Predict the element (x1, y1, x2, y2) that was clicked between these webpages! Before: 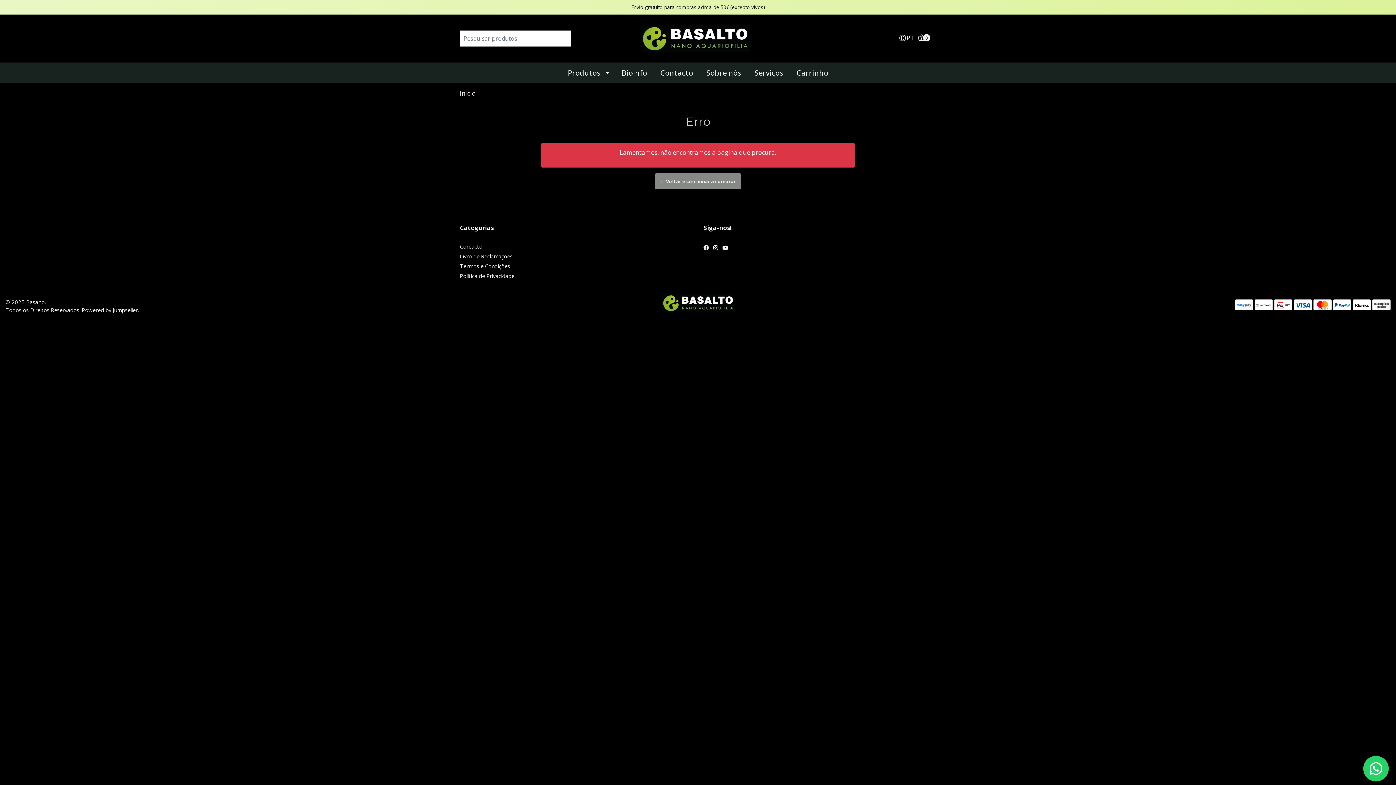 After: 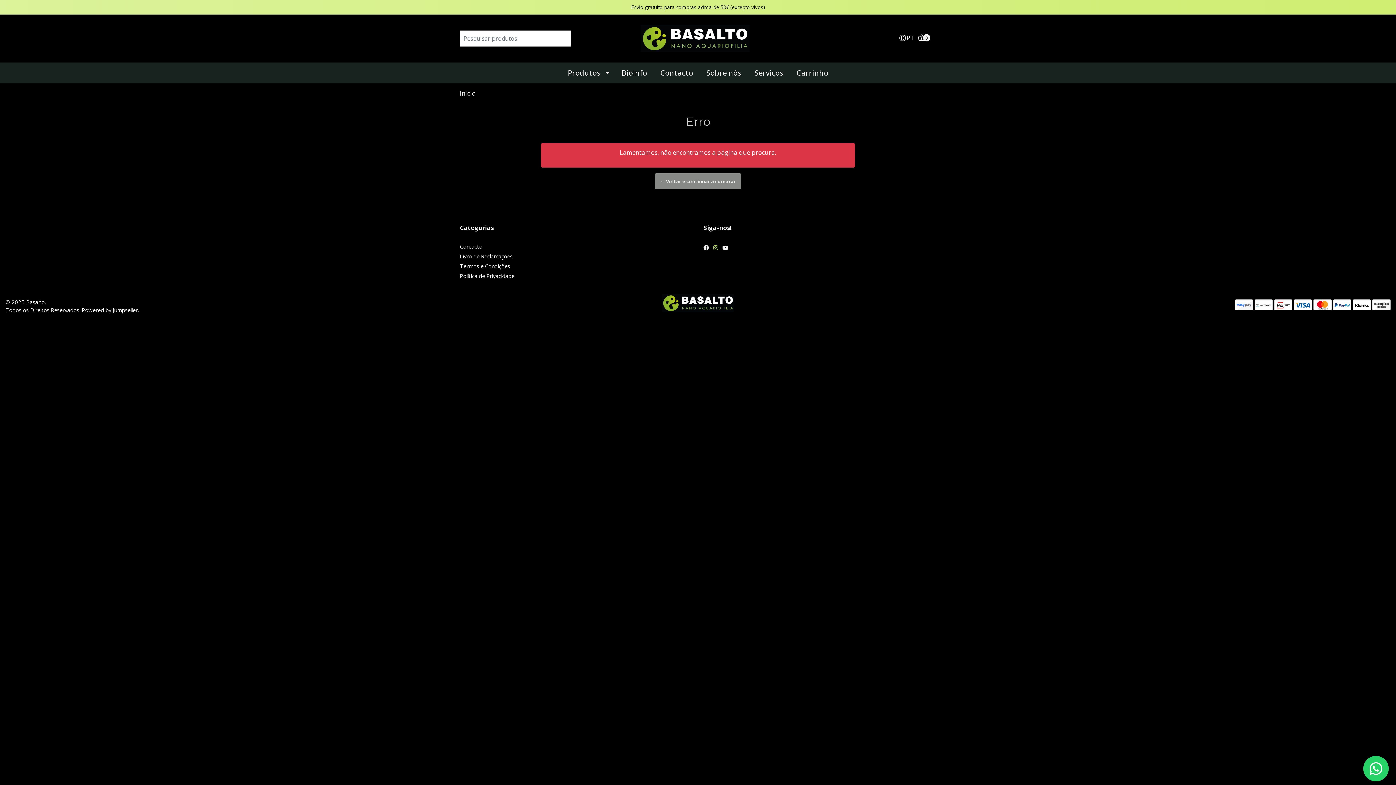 Action: bbox: (713, 243, 718, 253)